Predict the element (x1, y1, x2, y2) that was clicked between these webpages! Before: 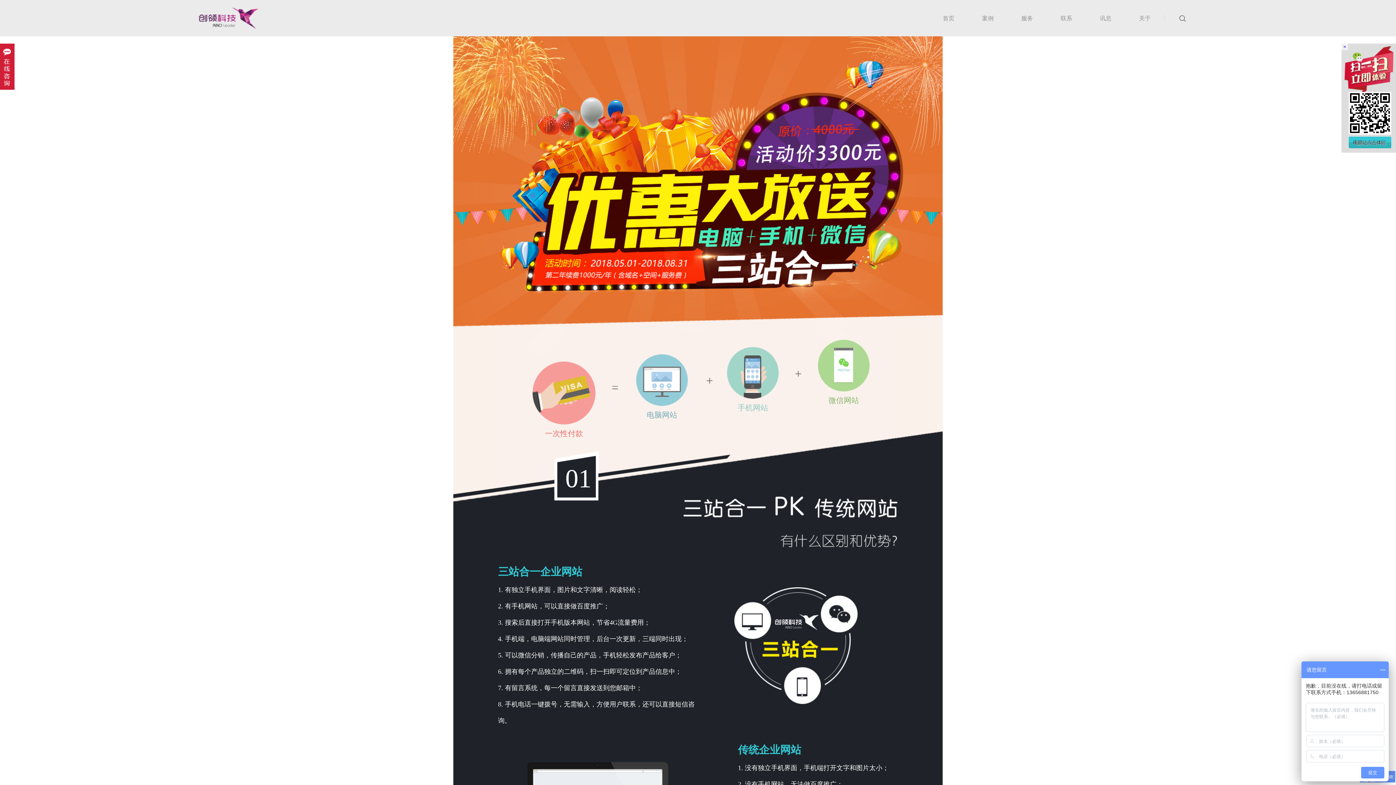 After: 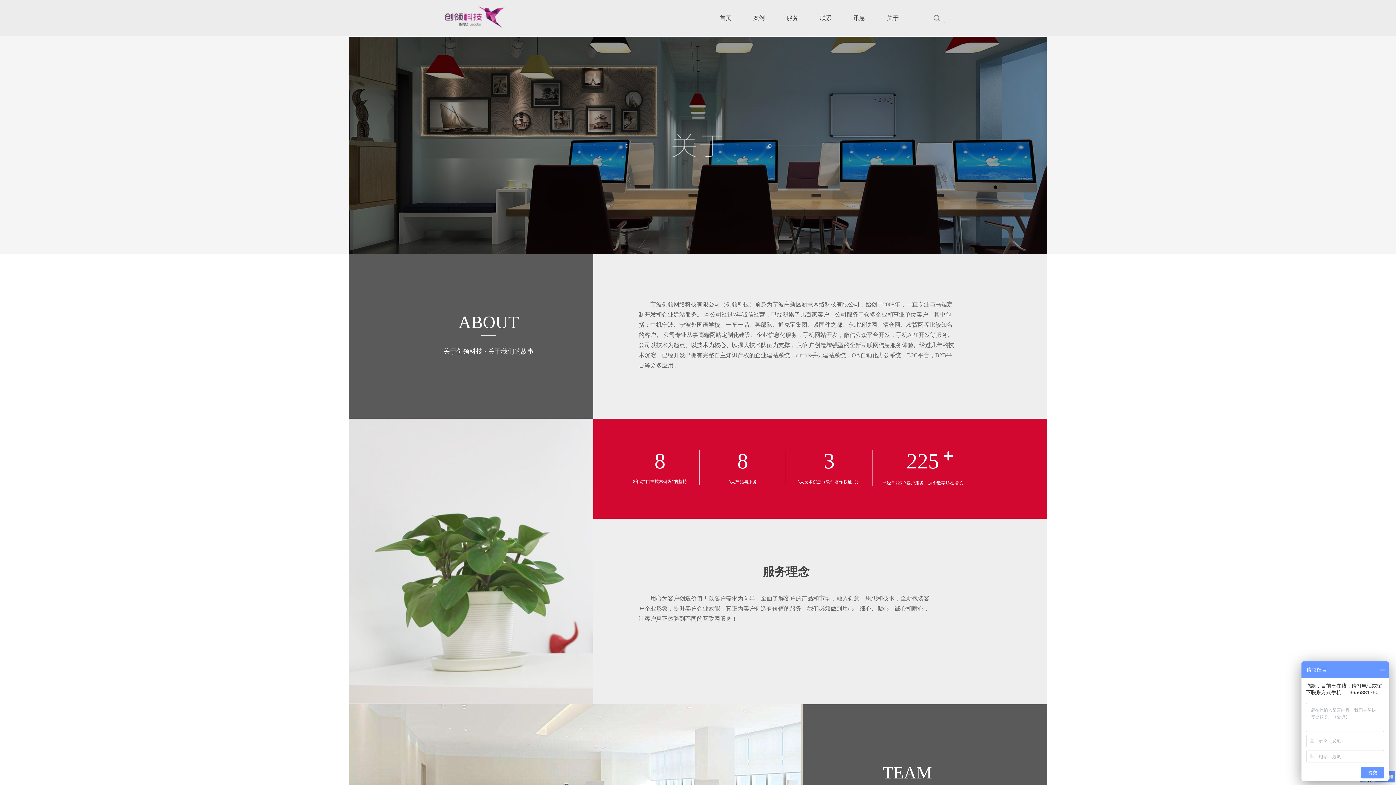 Action: label: 关于 bbox: (1125, 5, 1164, 30)